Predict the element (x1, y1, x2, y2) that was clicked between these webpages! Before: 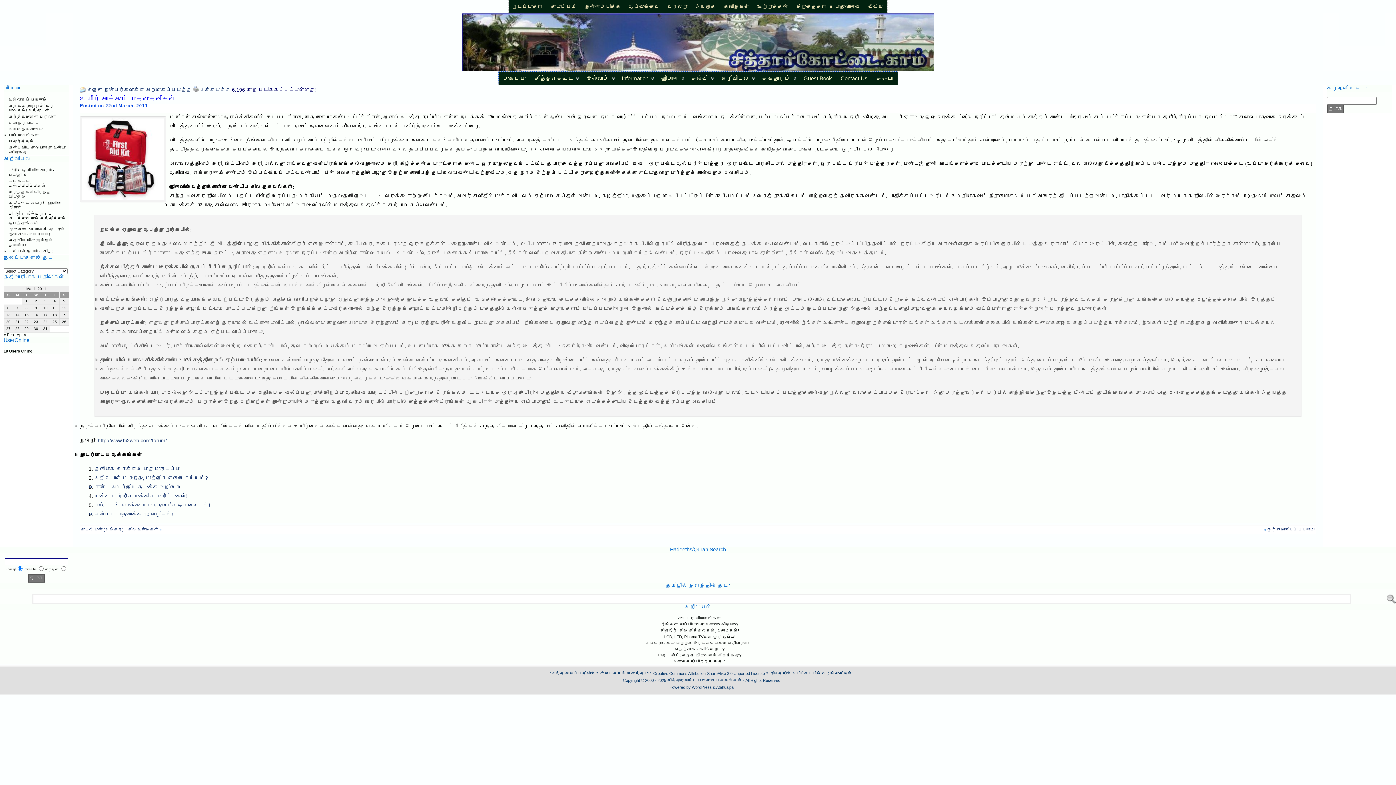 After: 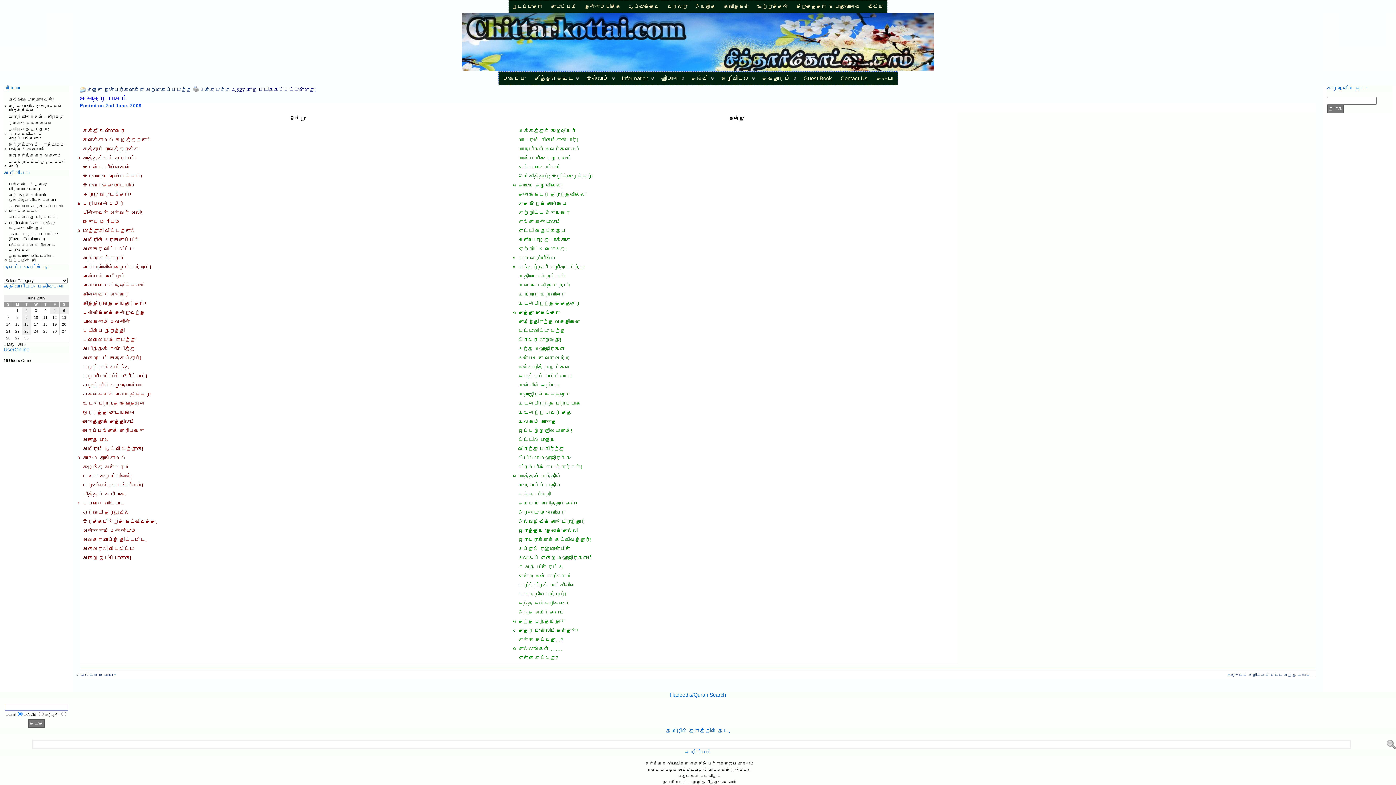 Action: label: சகோதர பாசம் bbox: (8, 120, 39, 125)